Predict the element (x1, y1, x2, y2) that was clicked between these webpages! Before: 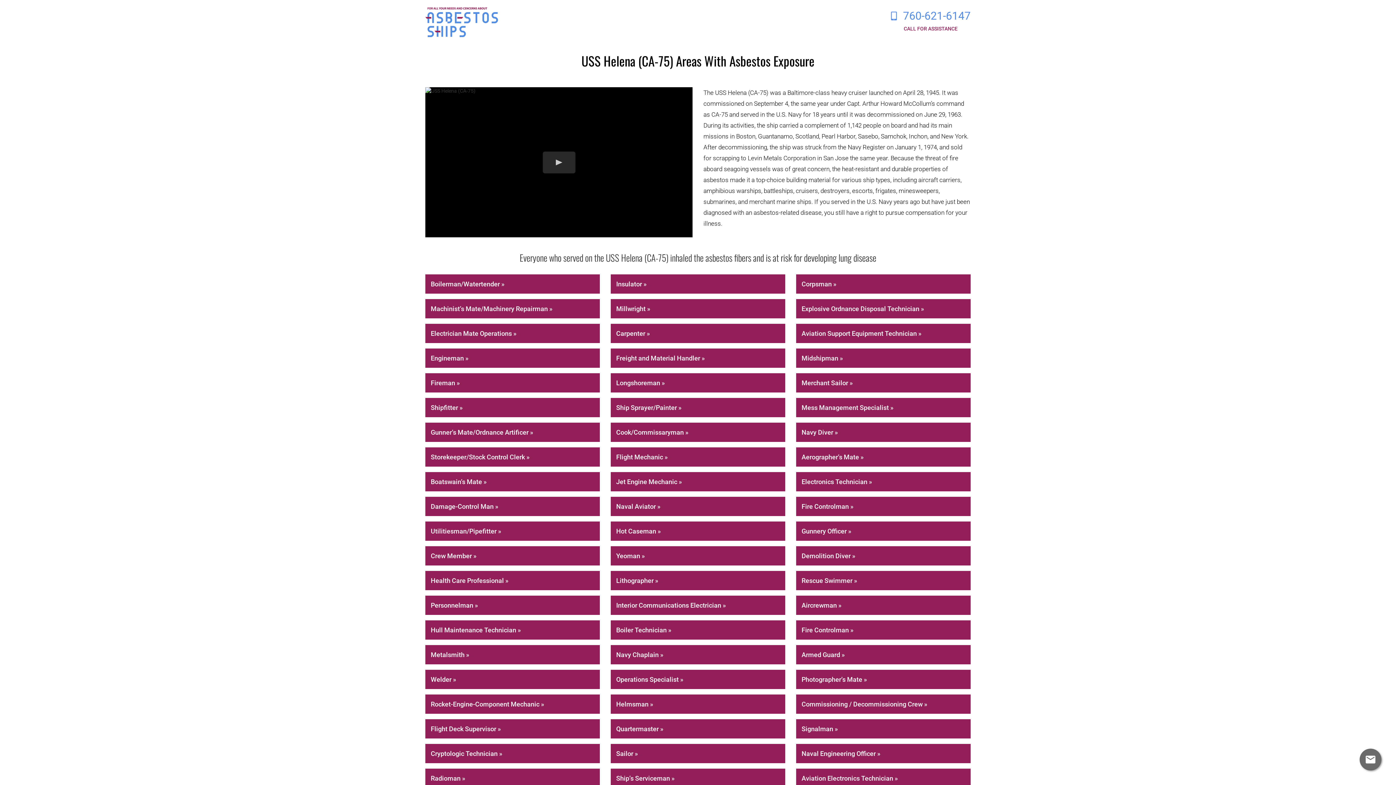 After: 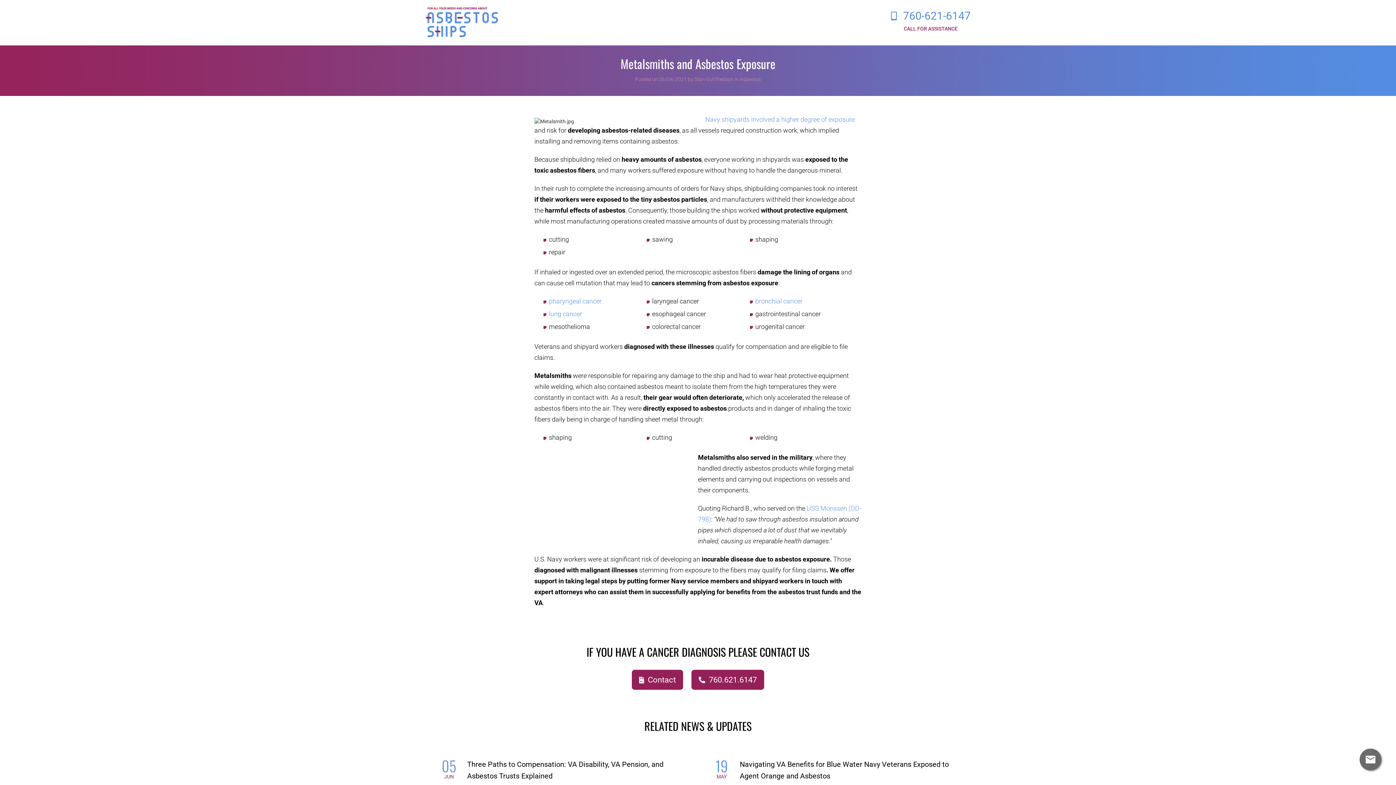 Action: bbox: (425, 645, 600, 664) label: Metalsmith »